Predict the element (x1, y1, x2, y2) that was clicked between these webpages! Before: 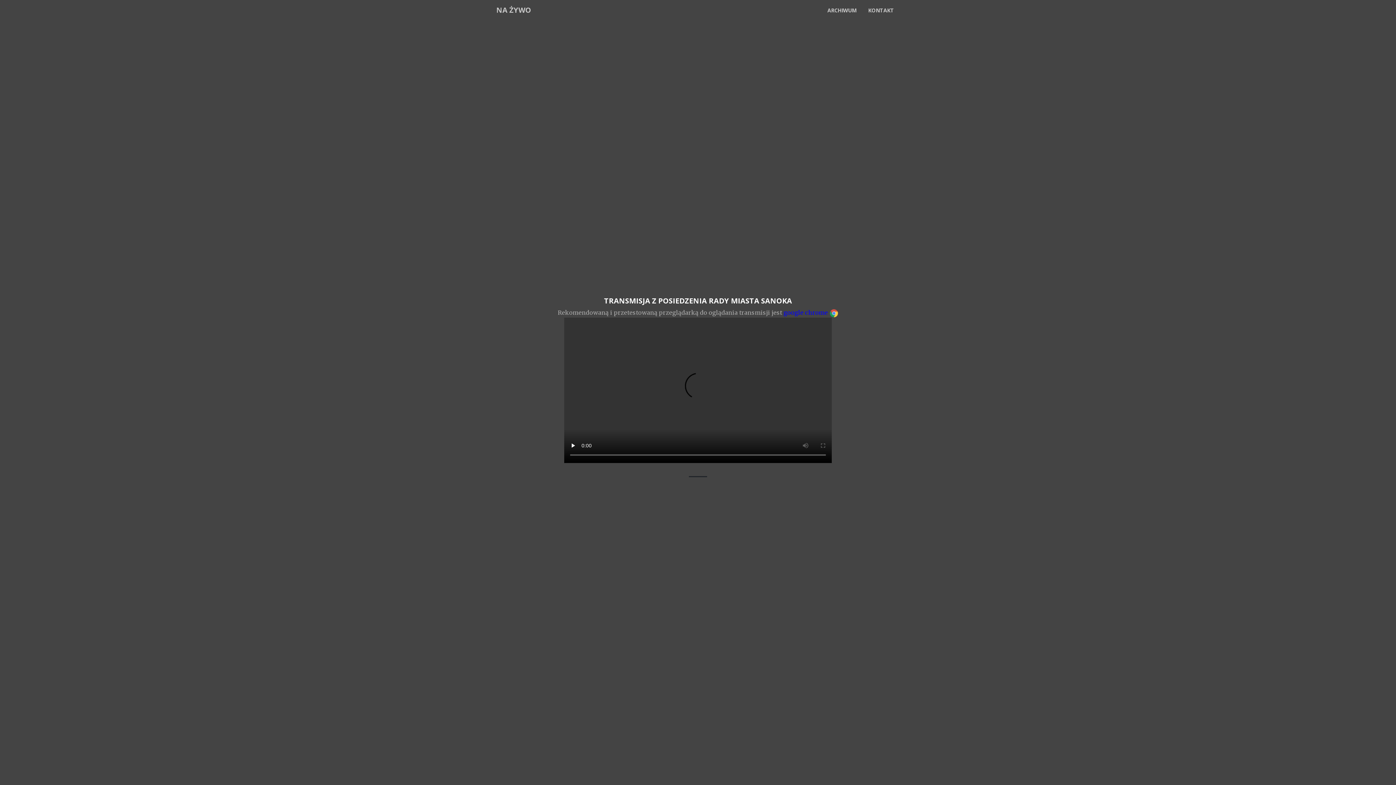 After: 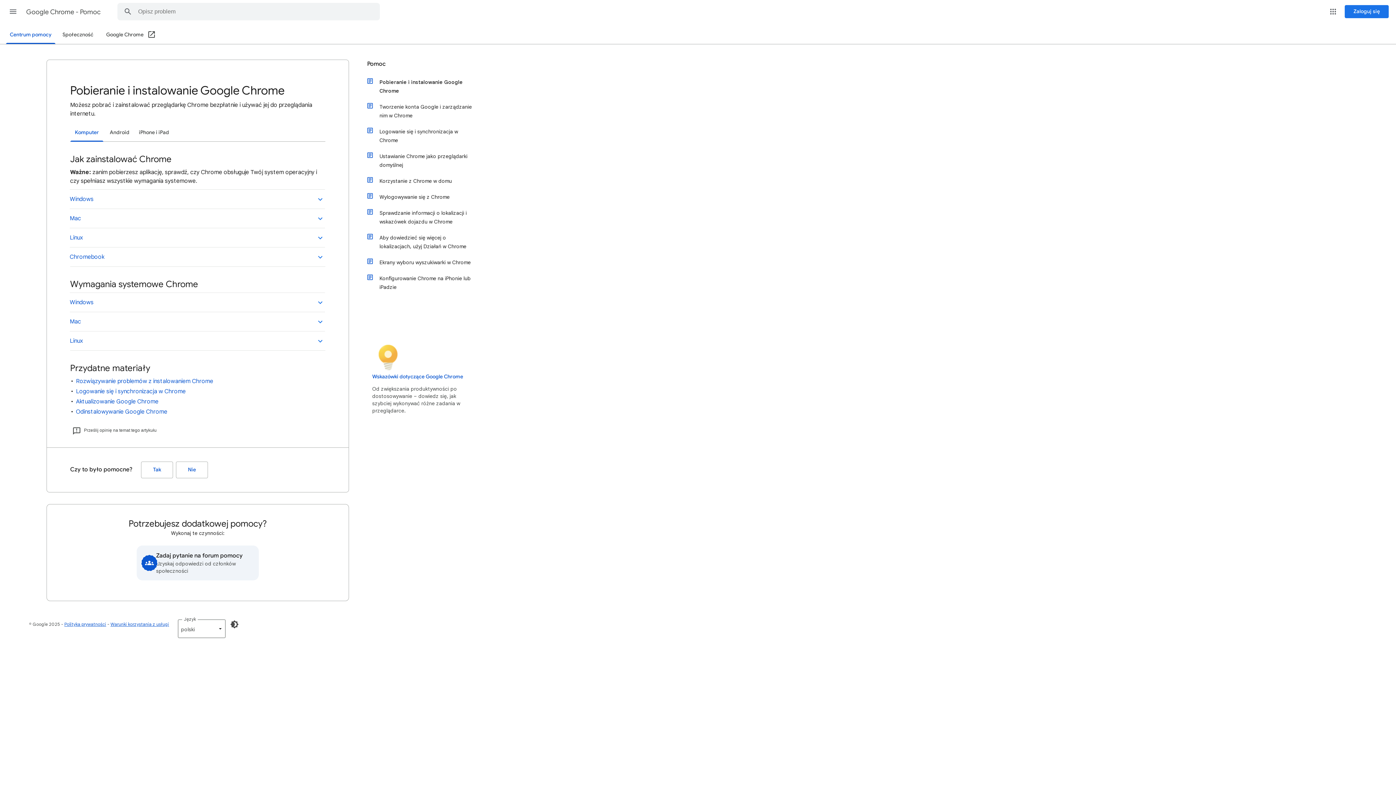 Action: bbox: (783, 309, 838, 316) label: google chrome 